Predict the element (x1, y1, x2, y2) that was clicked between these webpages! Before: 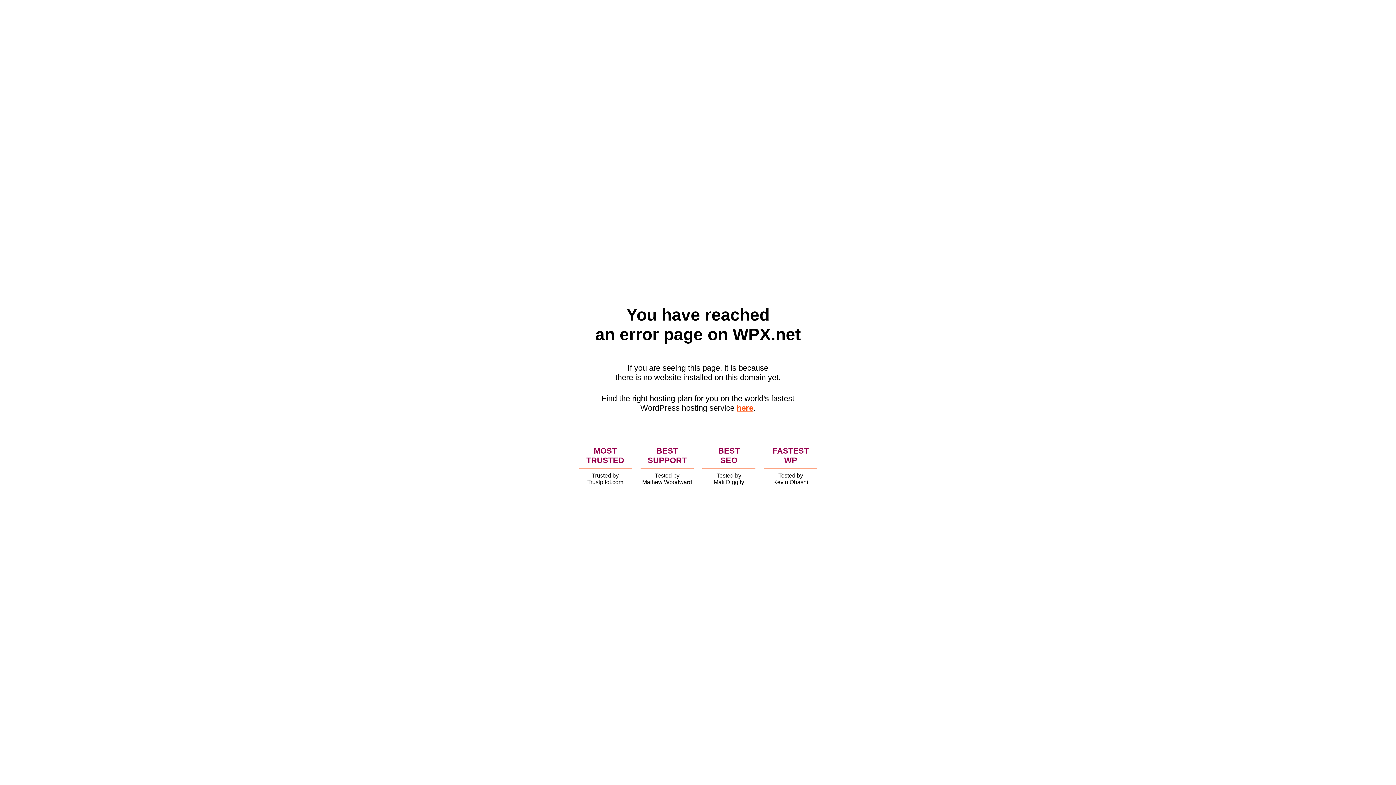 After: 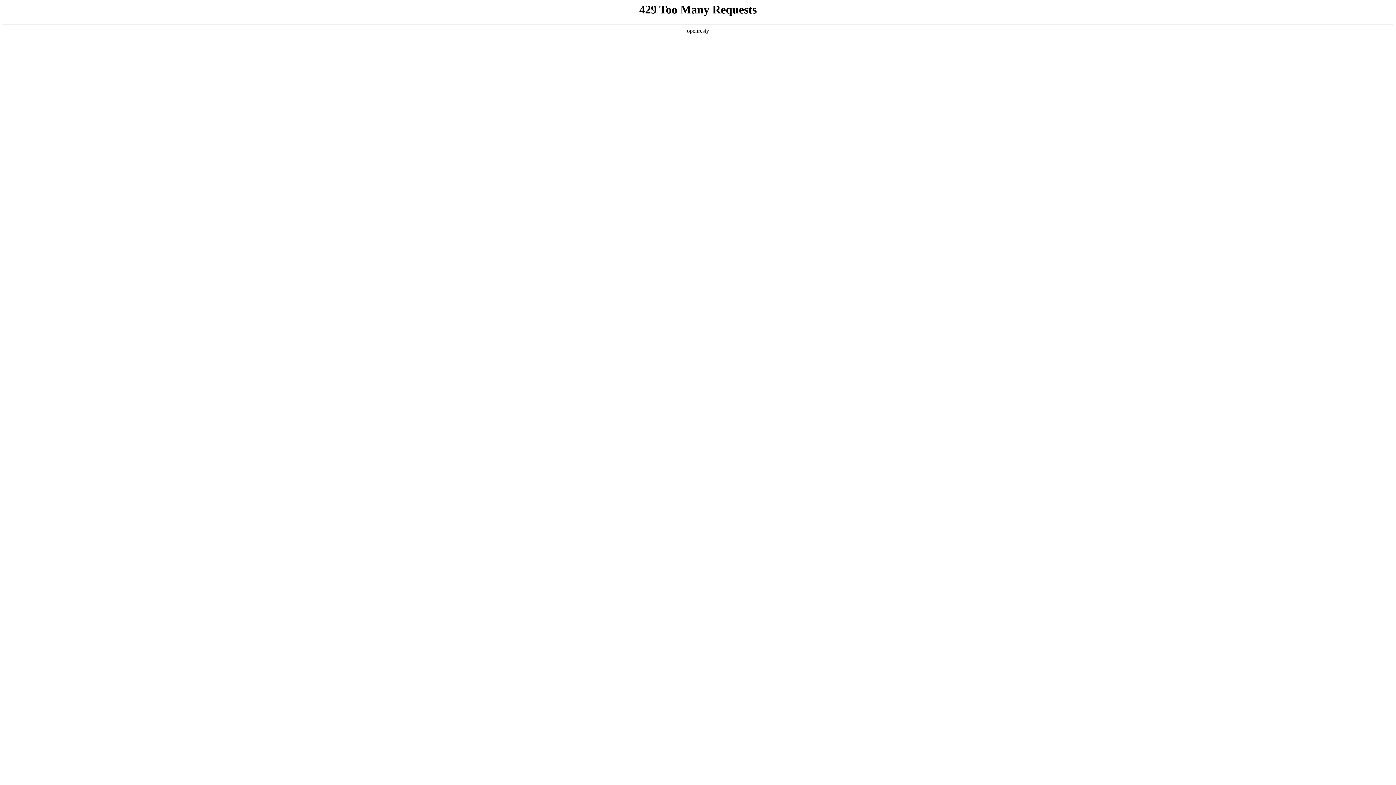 Action: label: here bbox: (736, 403, 753, 412)